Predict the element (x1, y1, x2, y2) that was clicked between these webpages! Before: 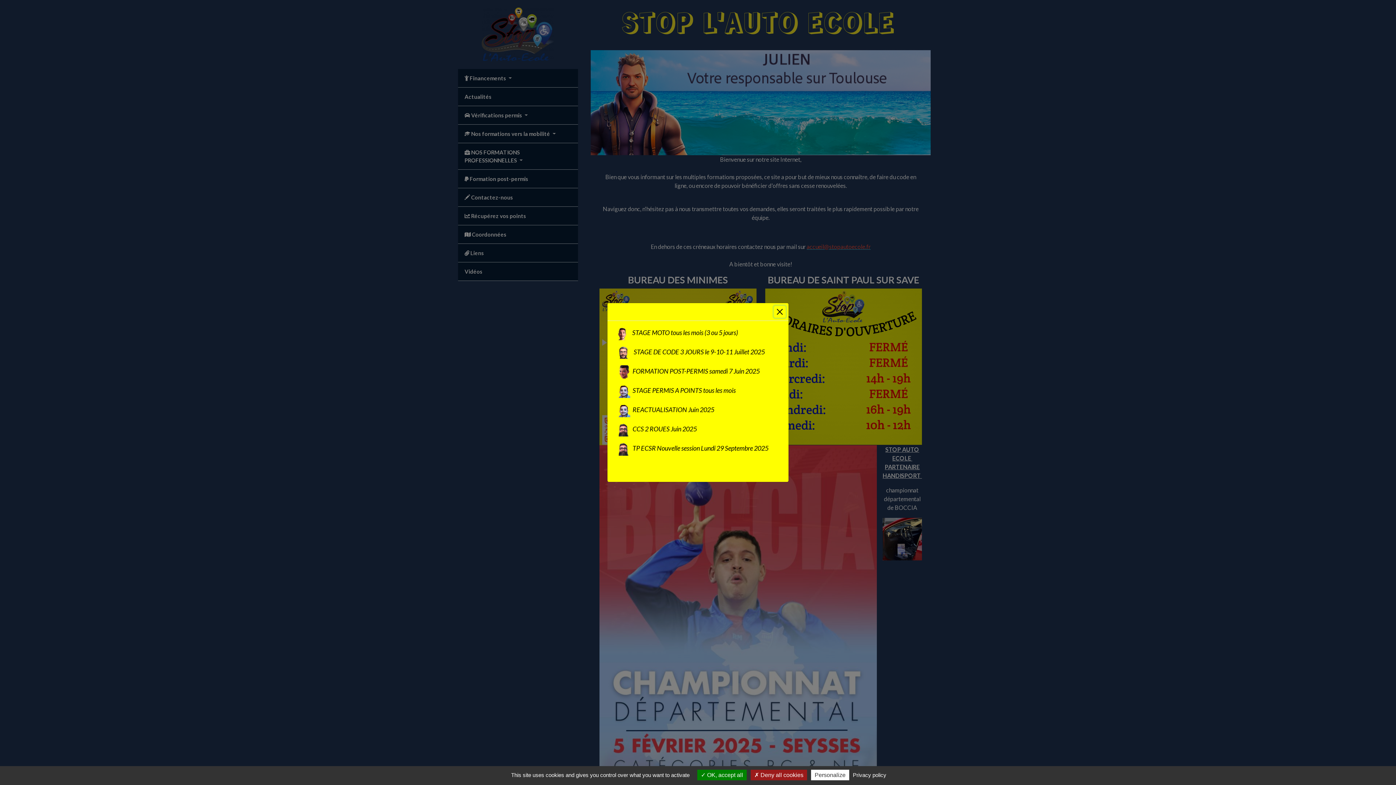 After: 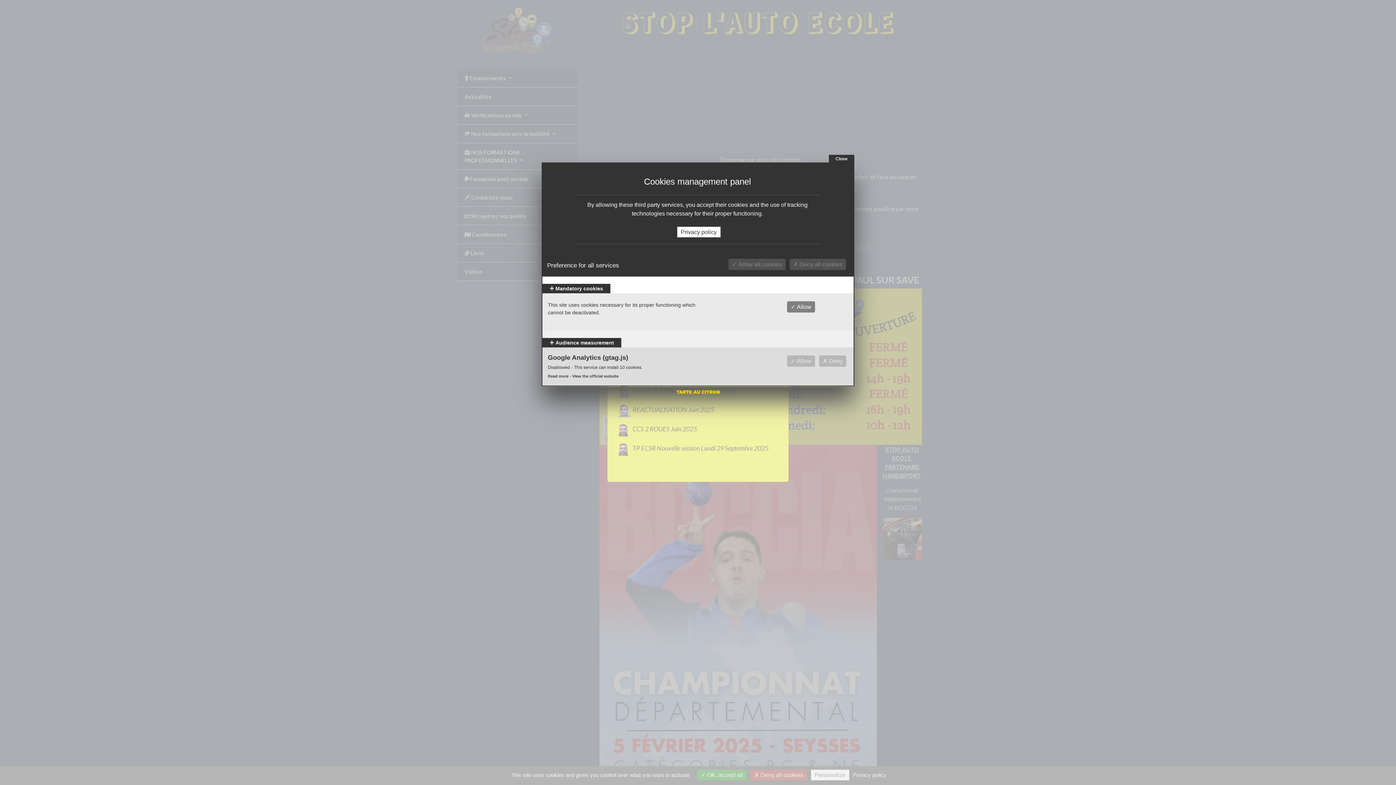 Action: bbox: (811, 770, 849, 780) label: Personalize (modal window)